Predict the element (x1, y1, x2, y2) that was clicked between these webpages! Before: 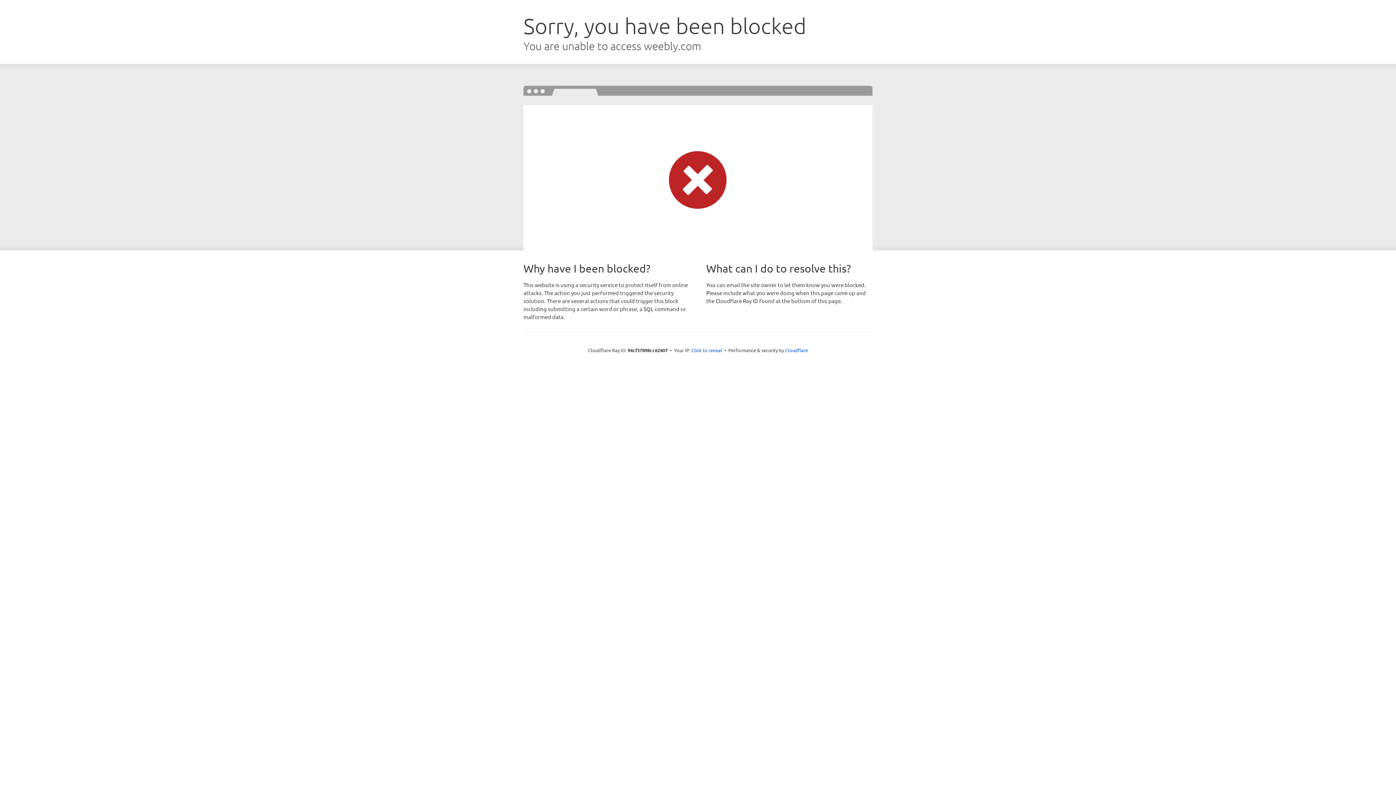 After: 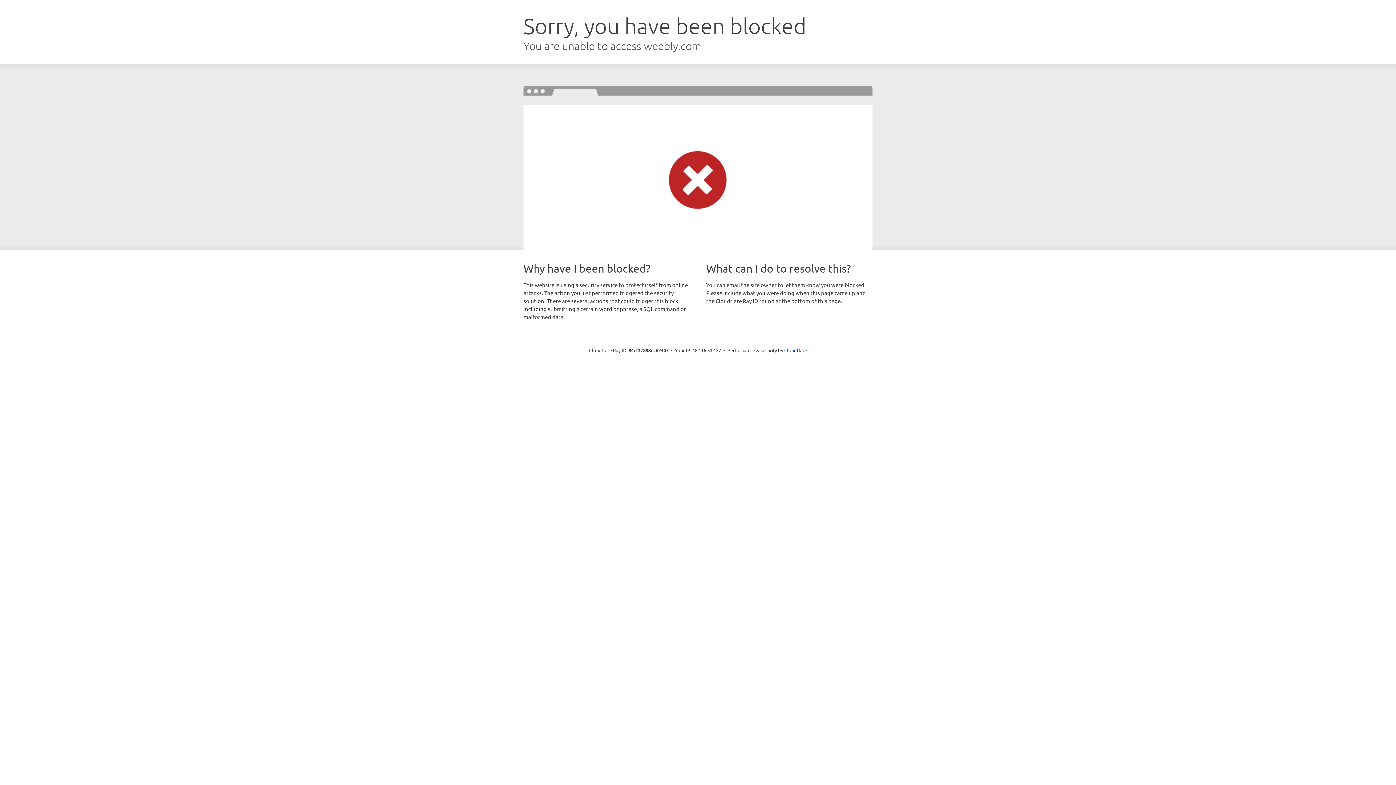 Action: label: Click to reveal bbox: (691, 346, 722, 353)